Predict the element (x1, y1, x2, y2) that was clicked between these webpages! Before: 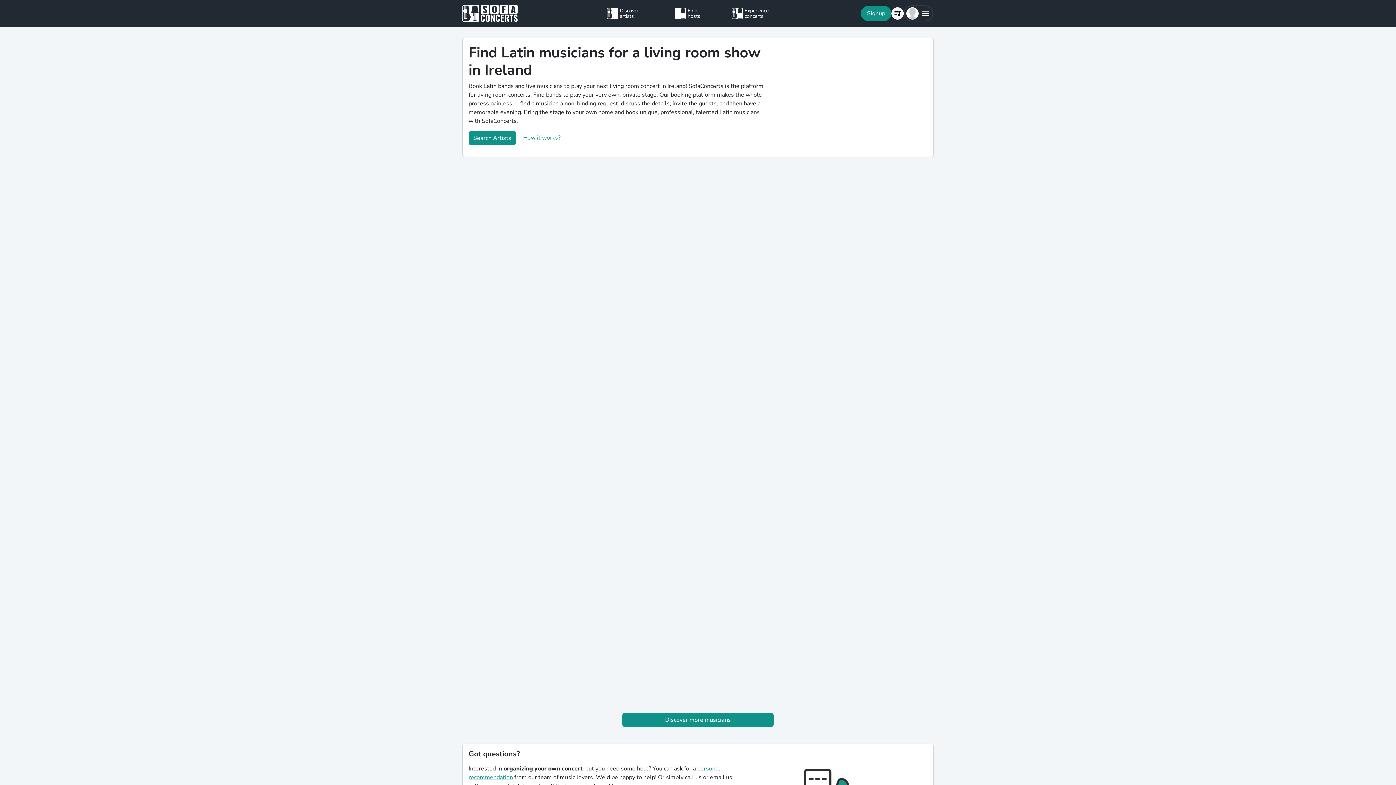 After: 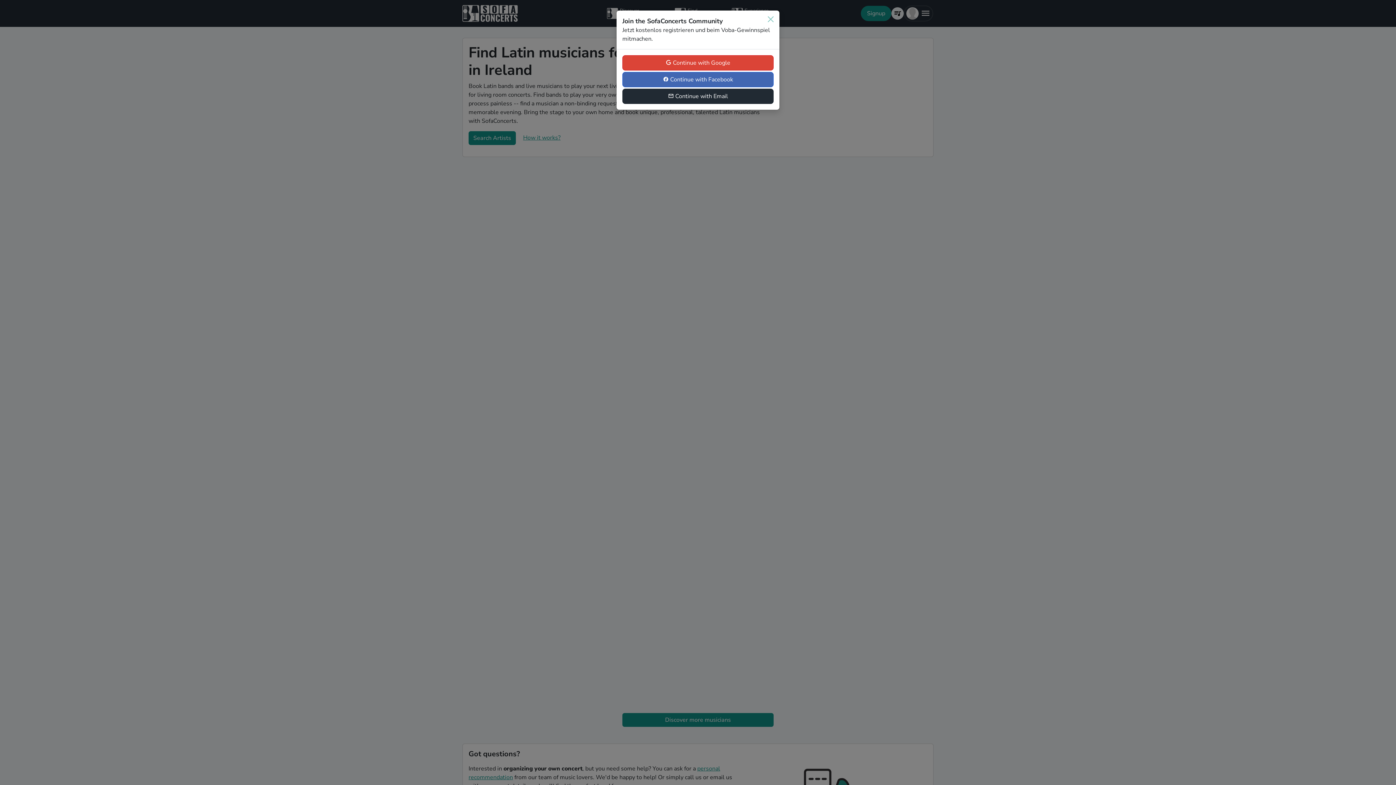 Action: label: Signup bbox: (861, 5, 891, 21)